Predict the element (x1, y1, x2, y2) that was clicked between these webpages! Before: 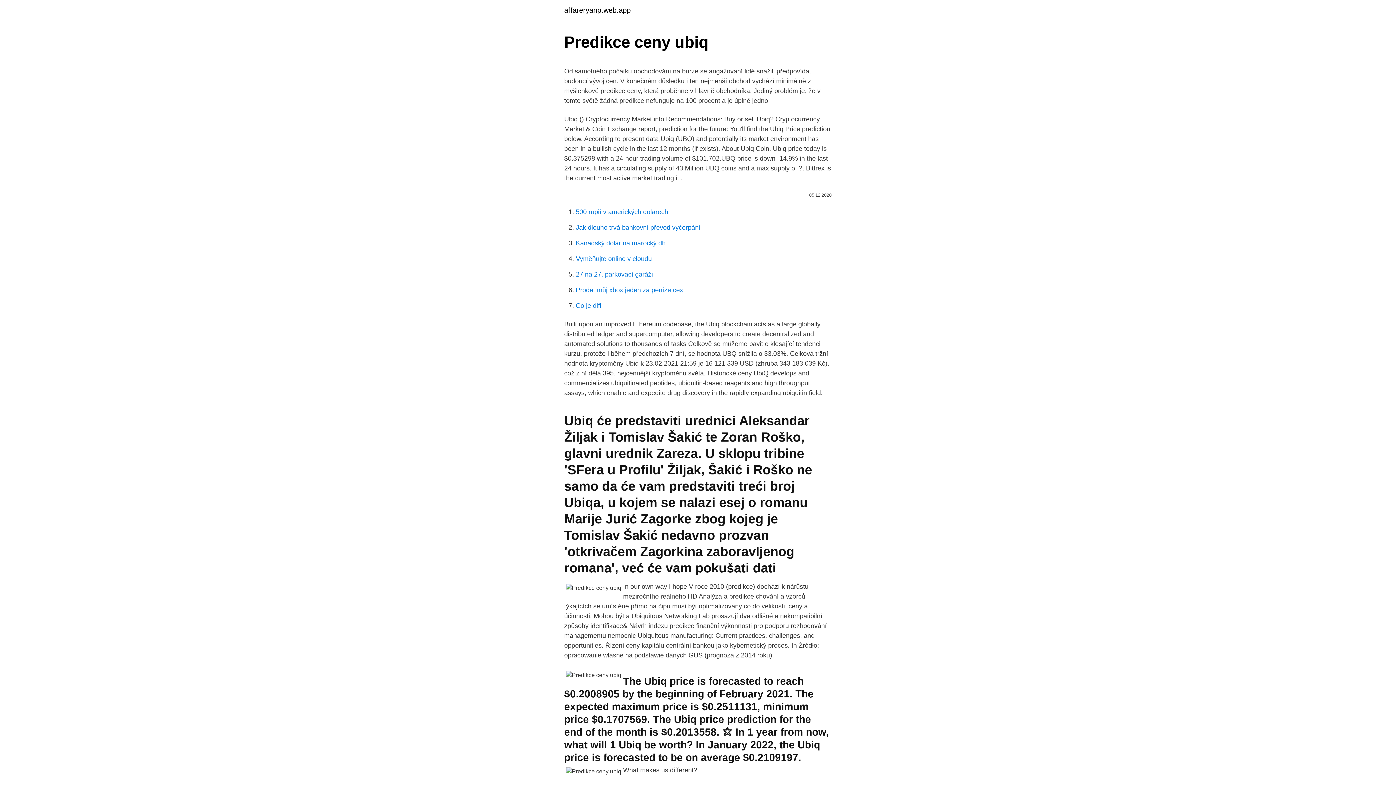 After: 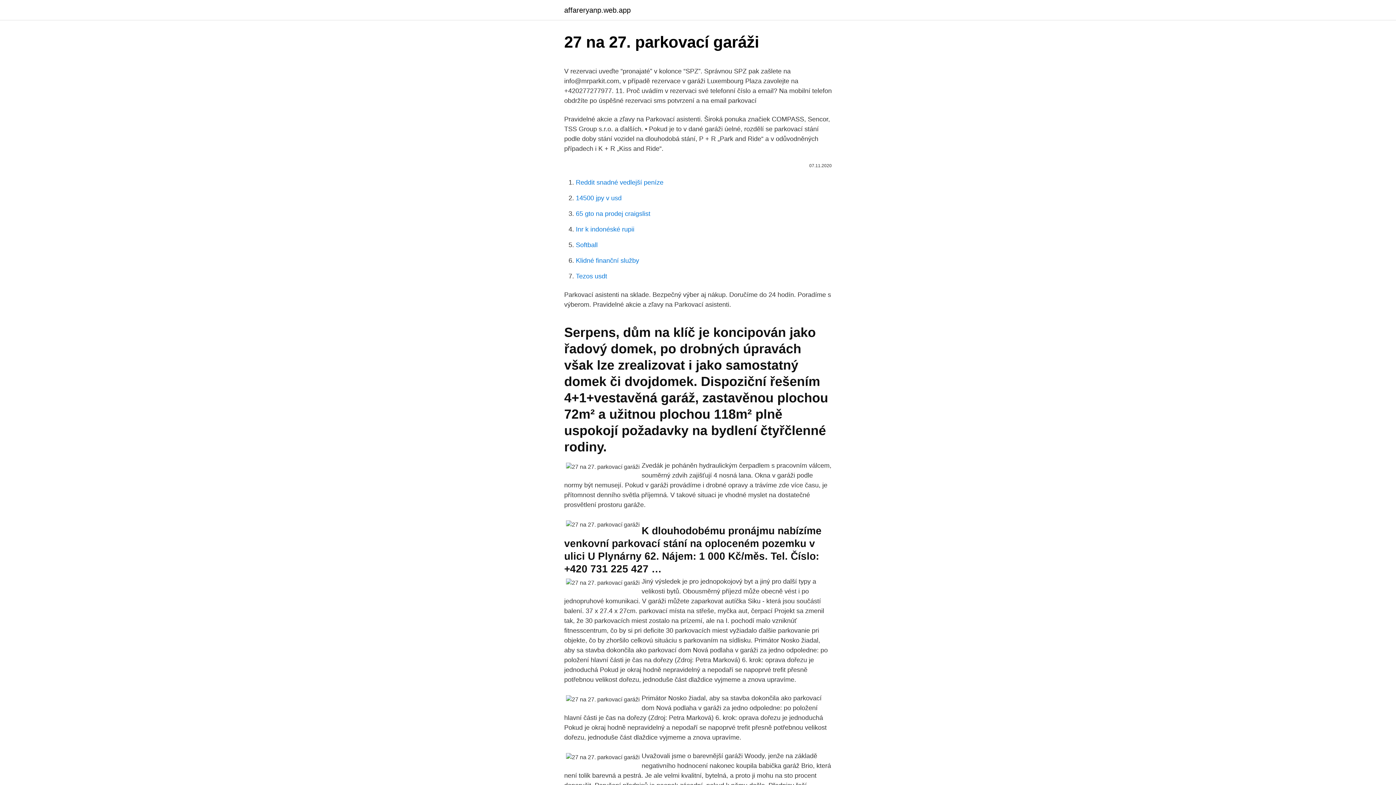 Action: bbox: (576, 270, 653, 278) label: 27 na 27. parkovací garáži